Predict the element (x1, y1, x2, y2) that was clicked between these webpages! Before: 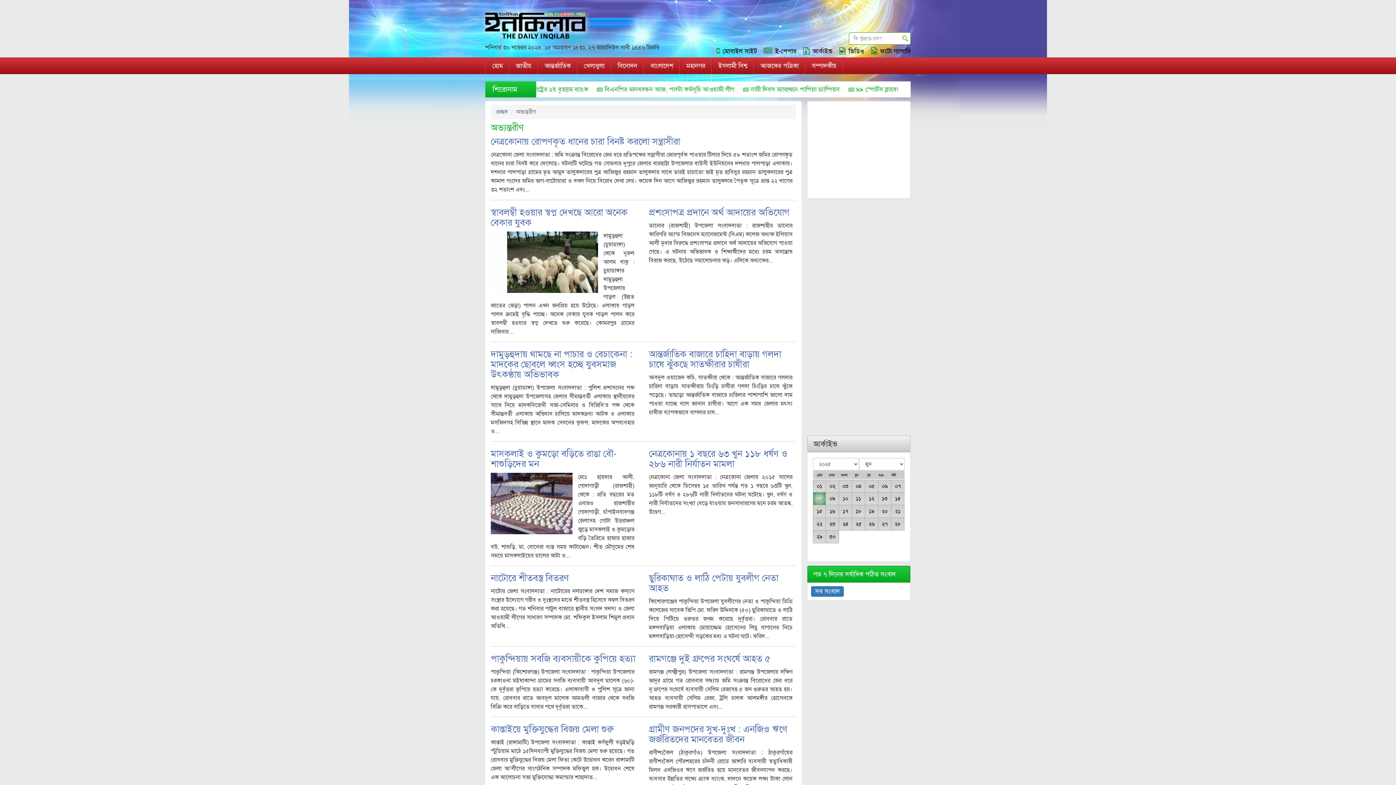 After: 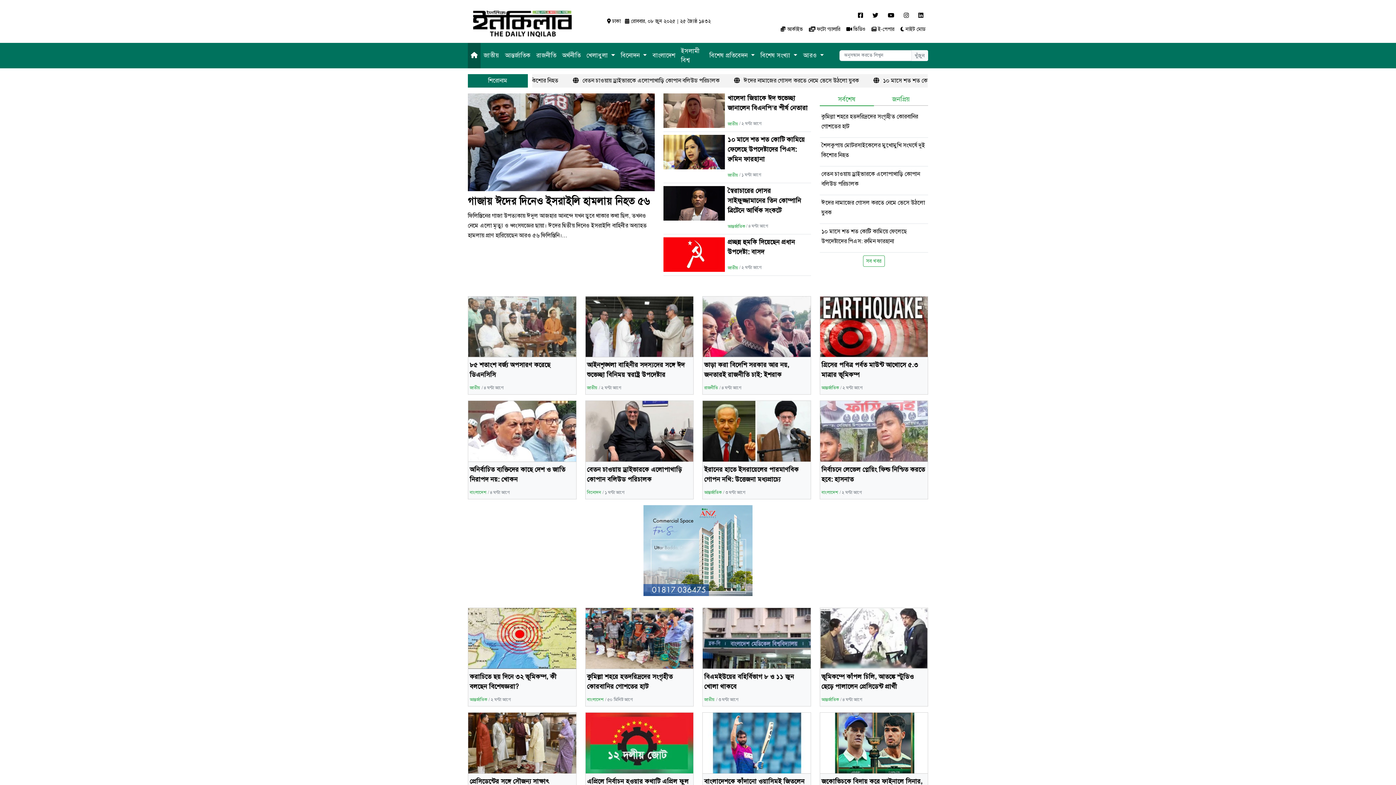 Action: bbox: (480, 14, 590, 30)